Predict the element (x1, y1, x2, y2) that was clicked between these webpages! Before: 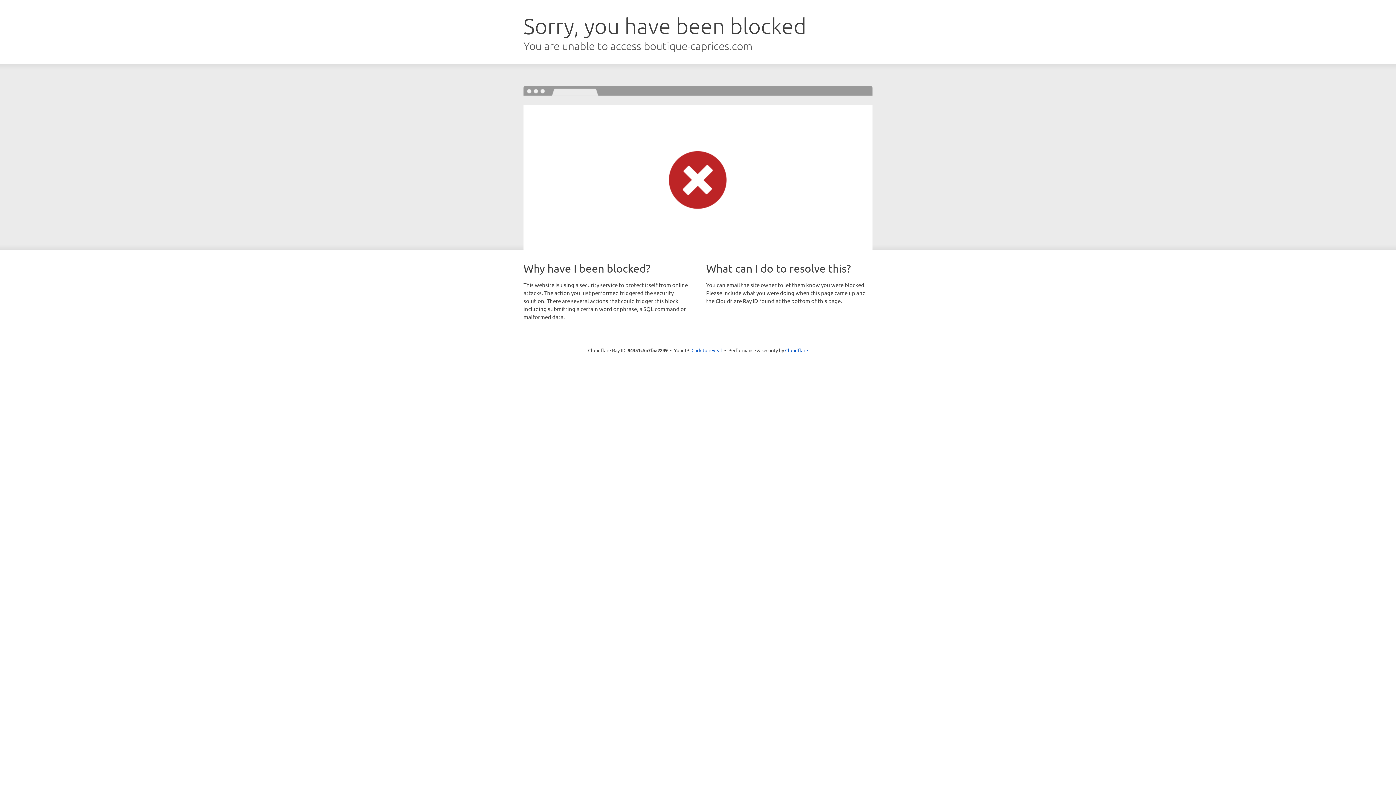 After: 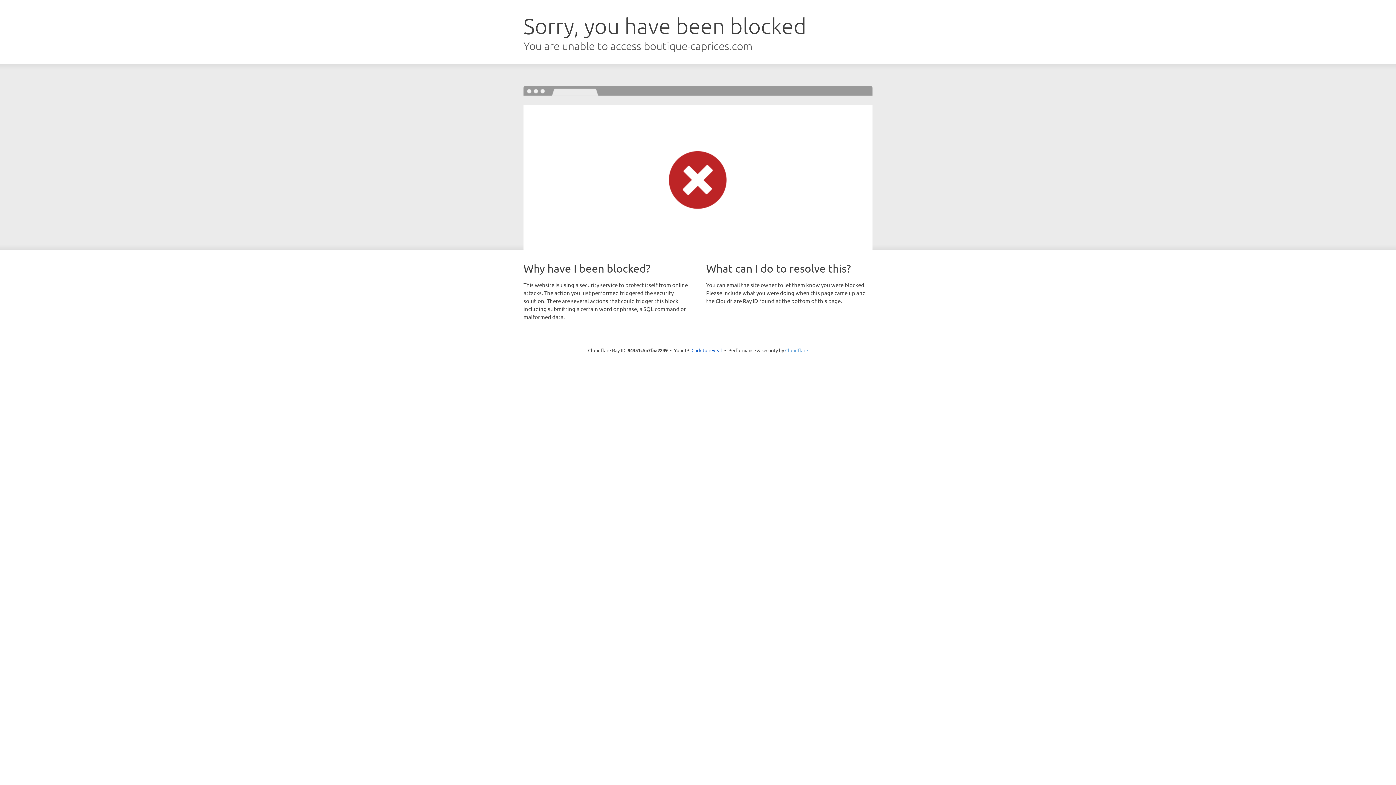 Action: label: Cloudflare bbox: (785, 347, 808, 353)